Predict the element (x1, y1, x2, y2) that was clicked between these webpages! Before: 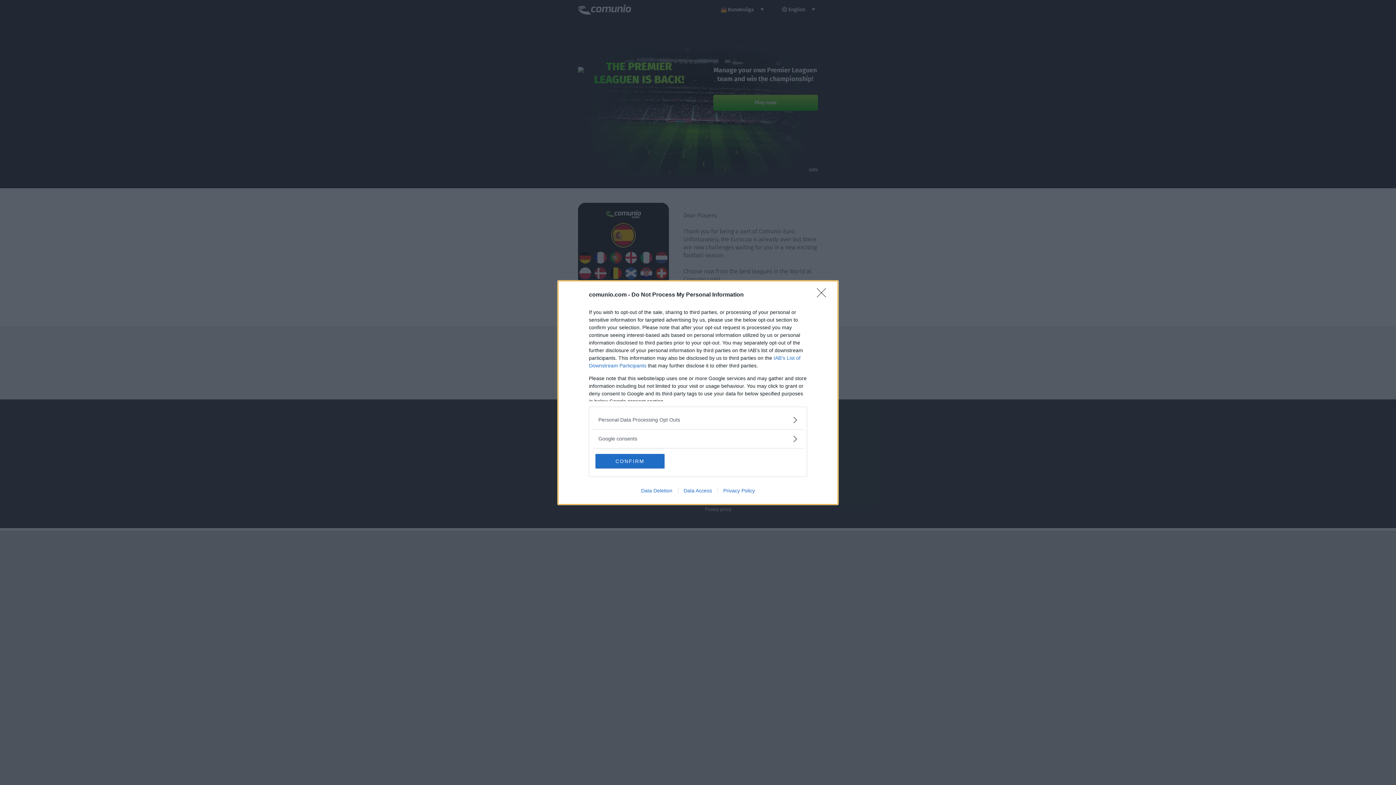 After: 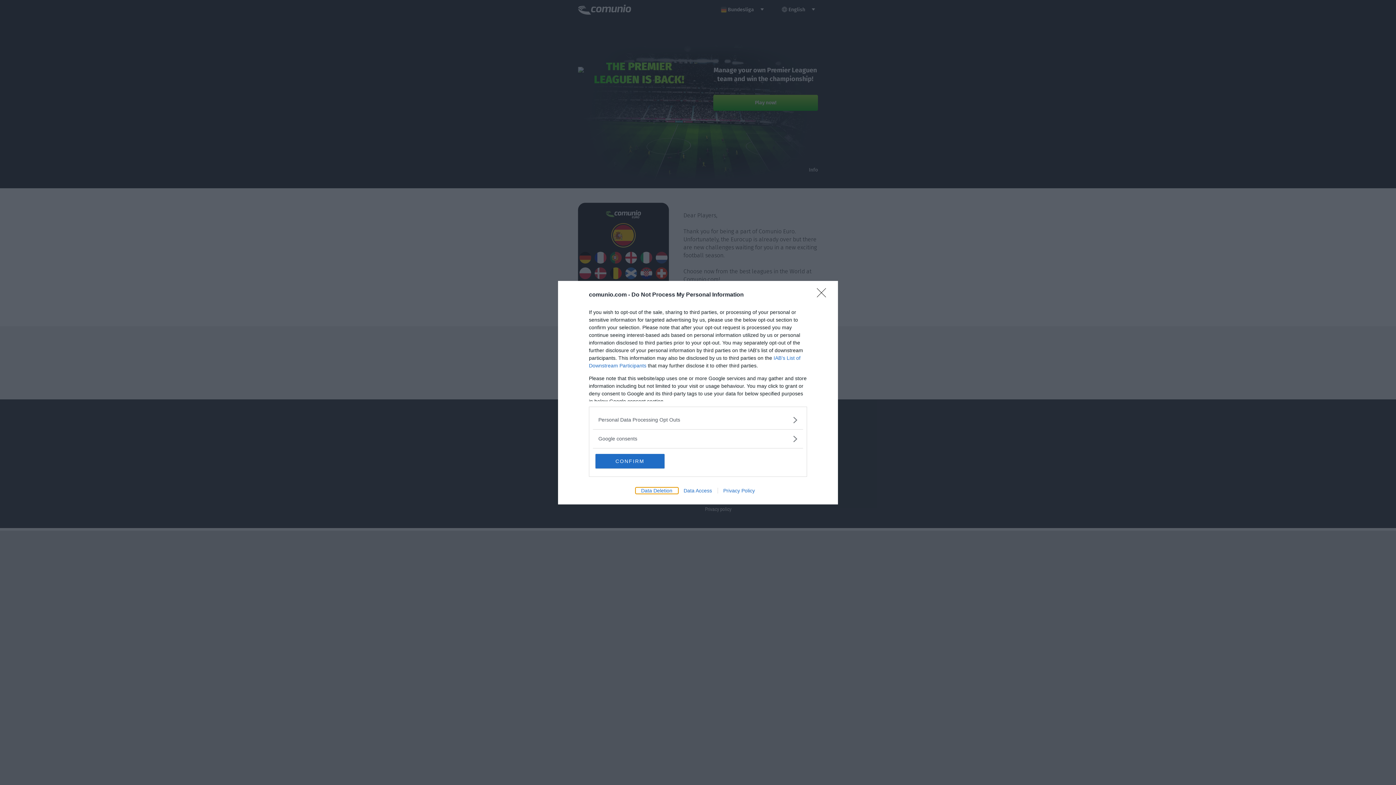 Action: bbox: (635, 487, 678, 493) label: Data Deletion